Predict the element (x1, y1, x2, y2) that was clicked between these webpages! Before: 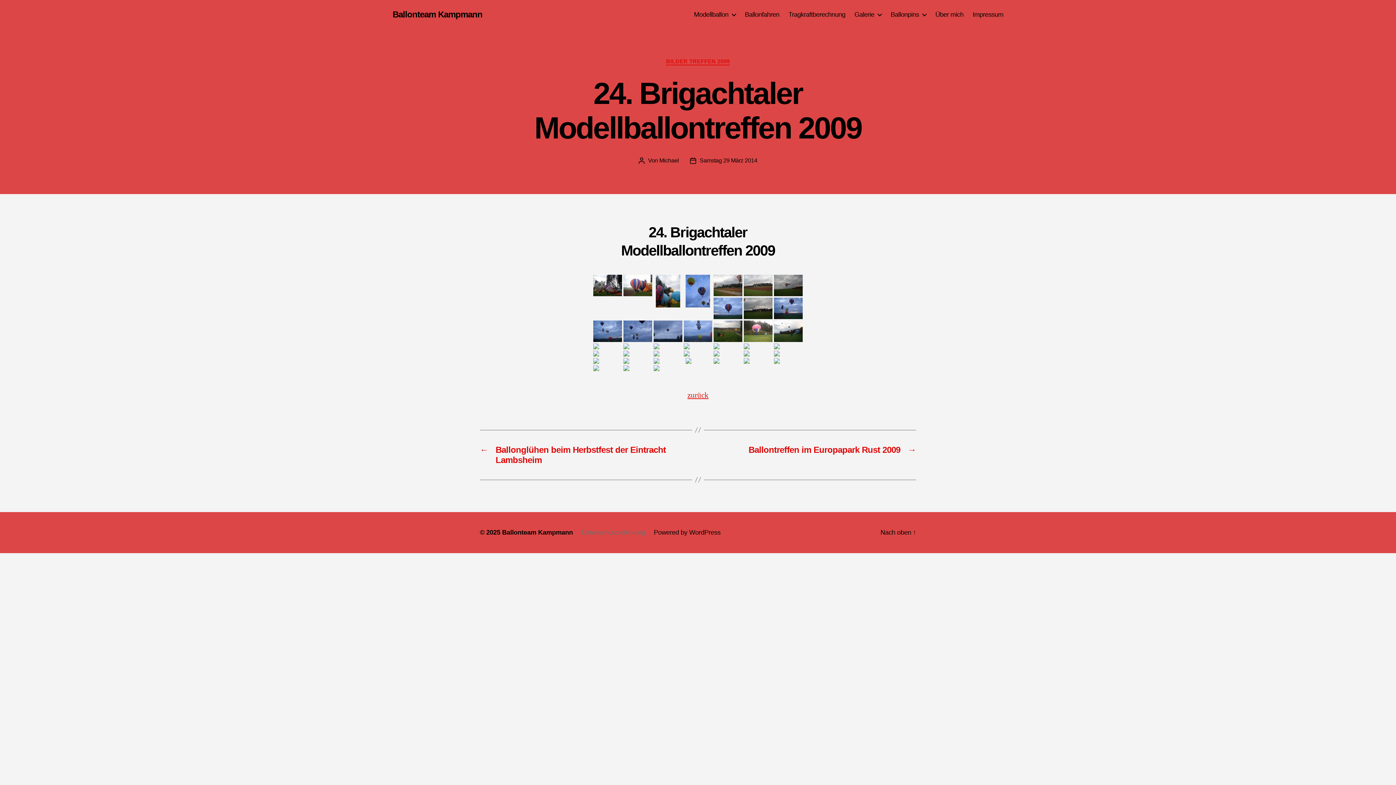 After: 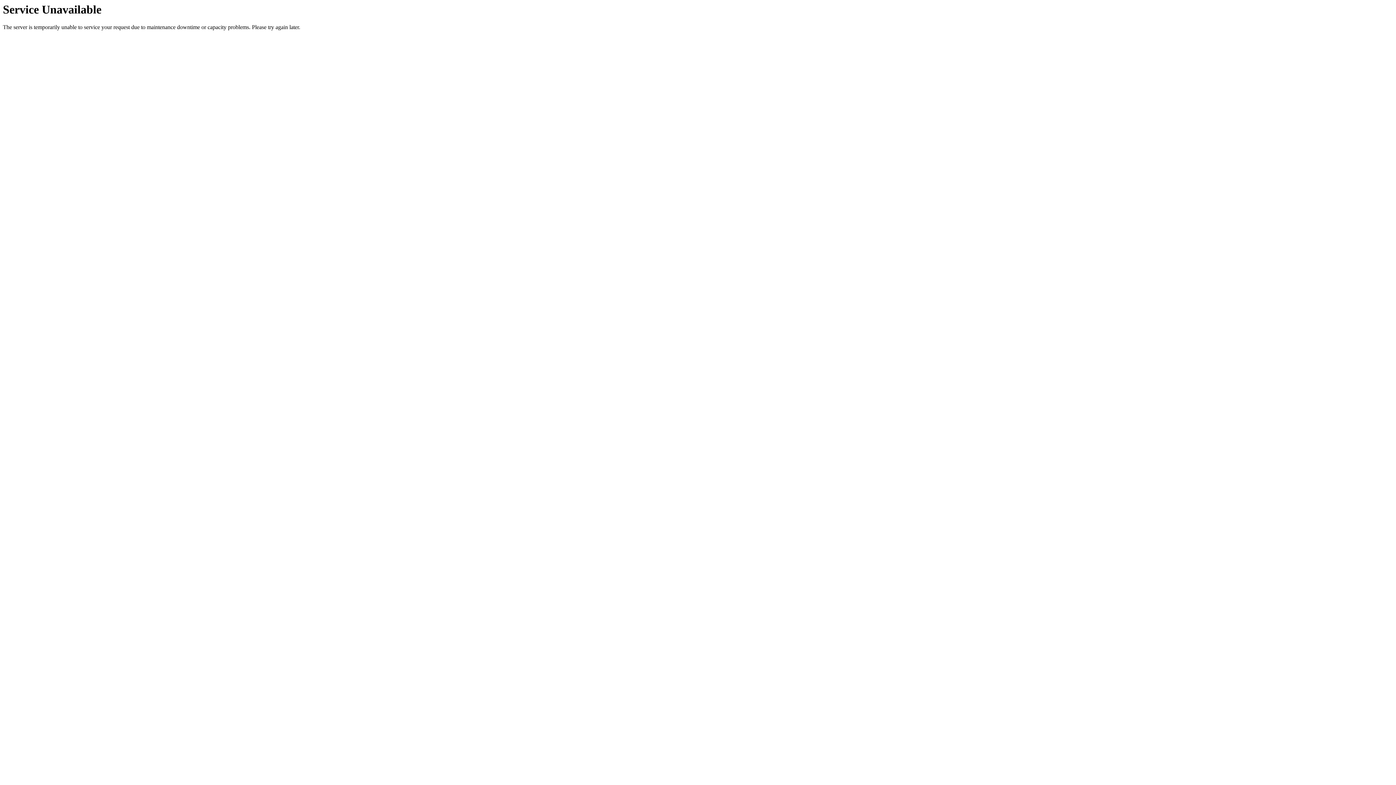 Action: bbox: (683, 350, 712, 356)